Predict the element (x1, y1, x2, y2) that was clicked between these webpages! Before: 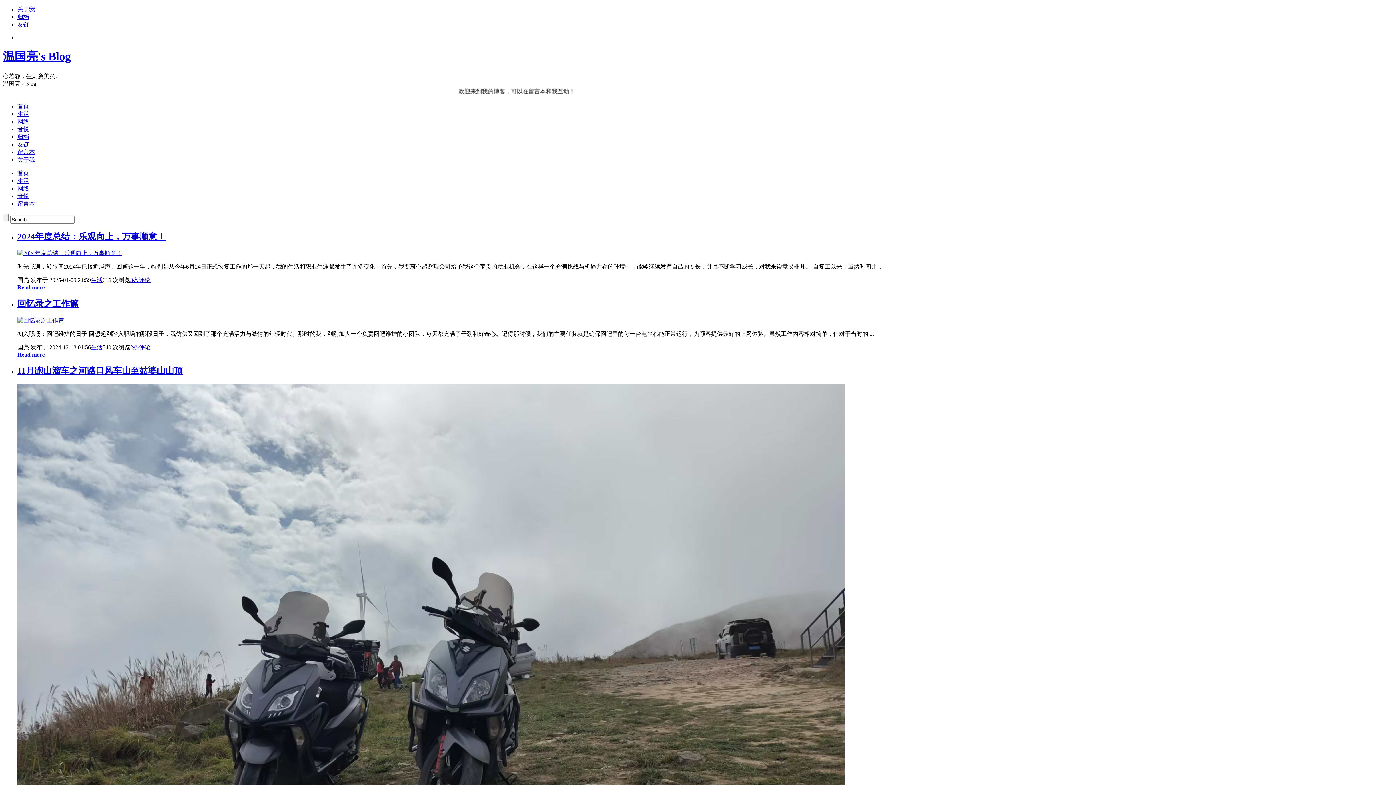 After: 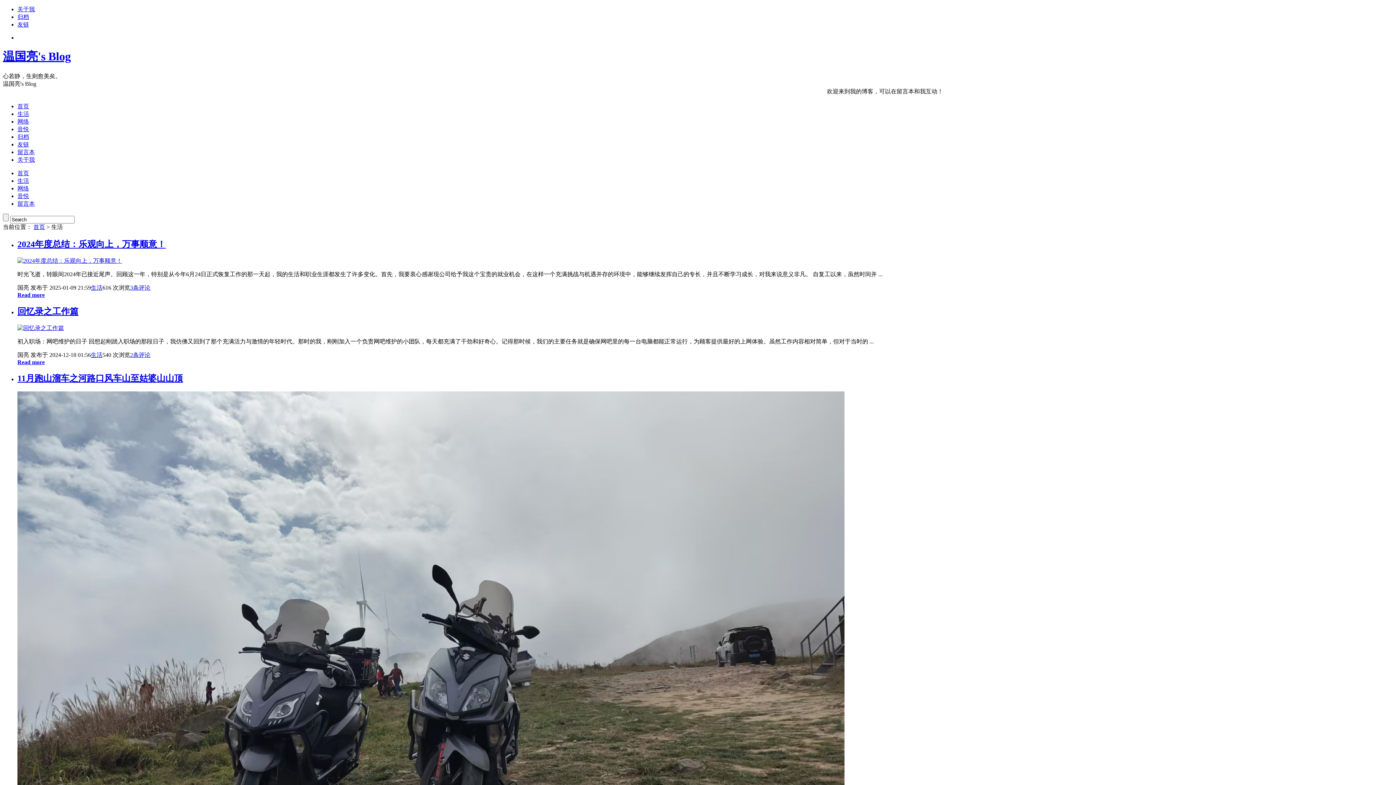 Action: label: 生活 bbox: (17, 177, 29, 183)